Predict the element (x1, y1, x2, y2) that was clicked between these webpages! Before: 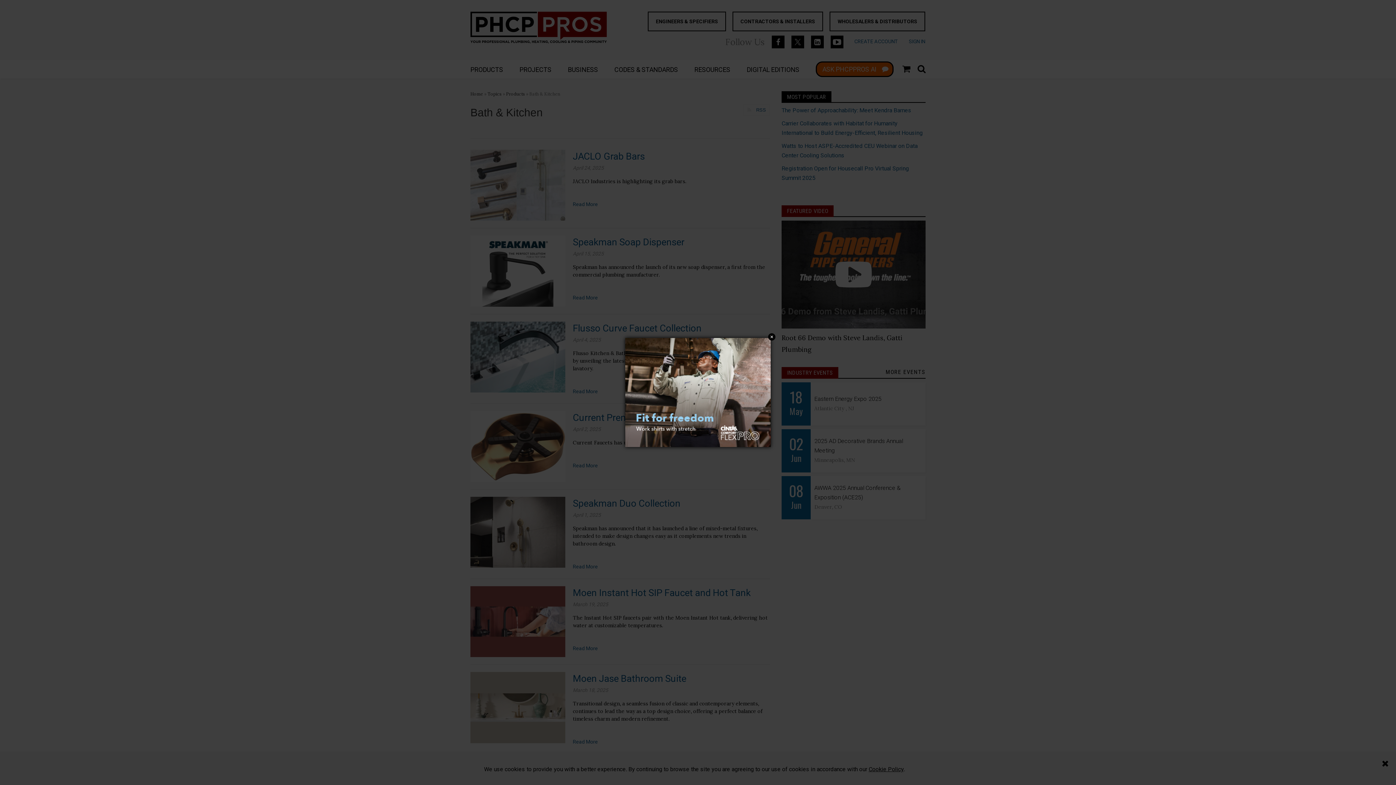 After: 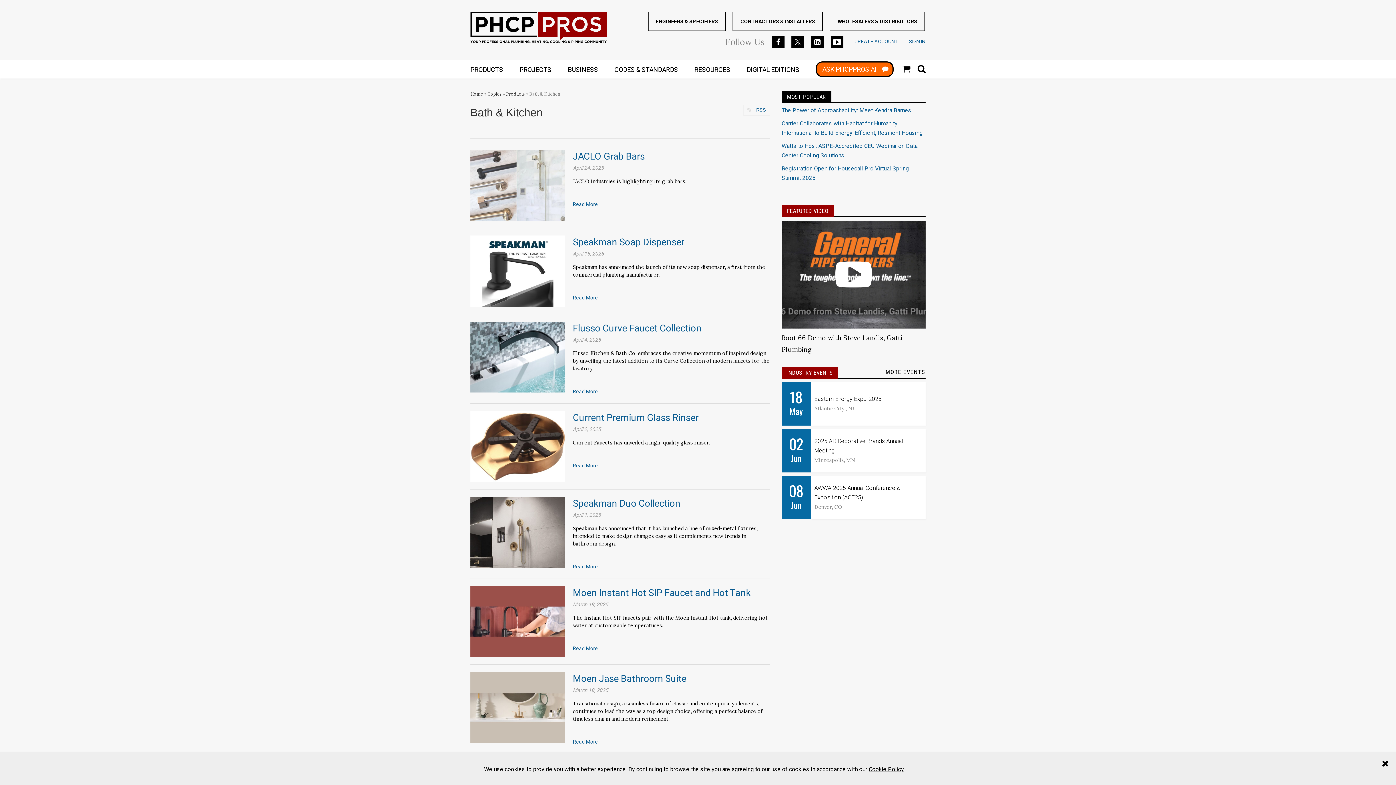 Action: bbox: (625, 388, 770, 395)